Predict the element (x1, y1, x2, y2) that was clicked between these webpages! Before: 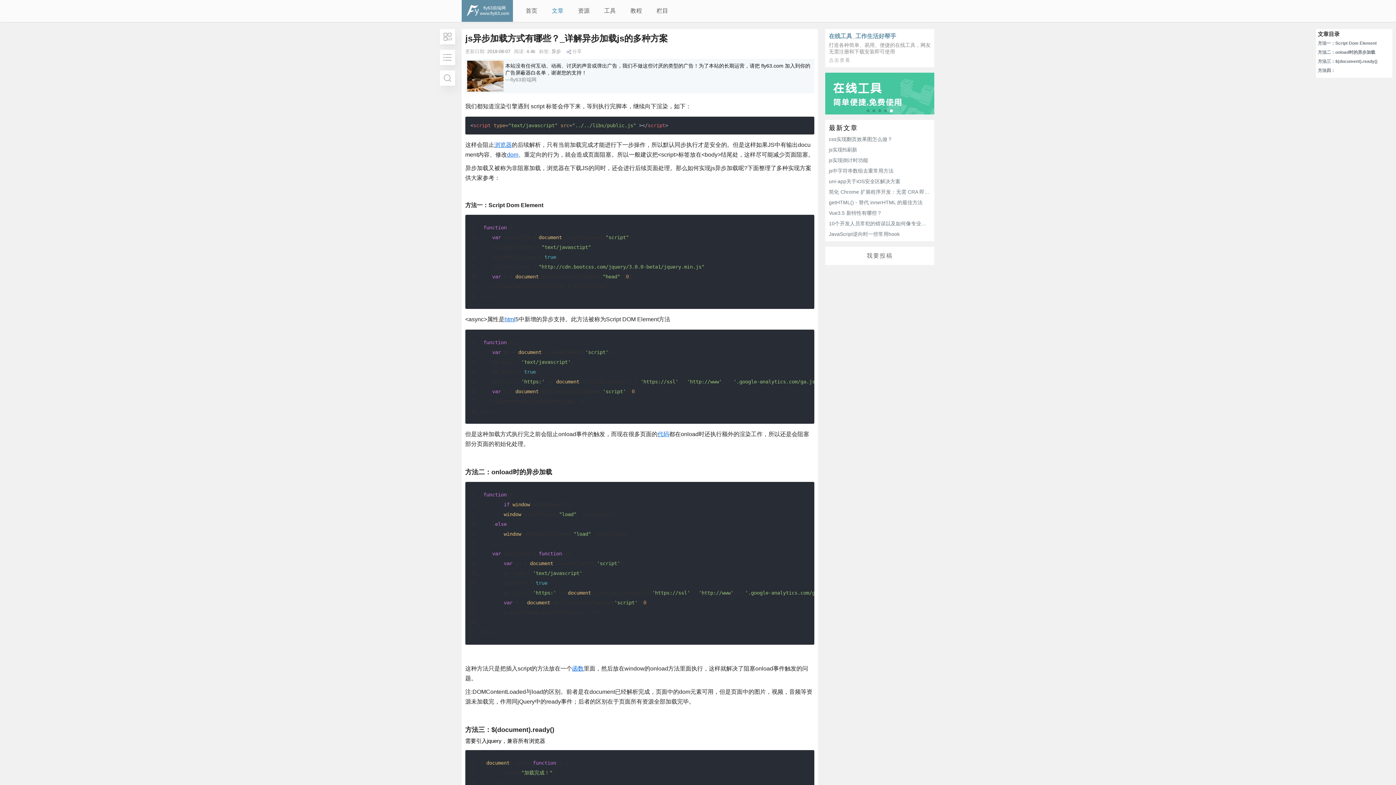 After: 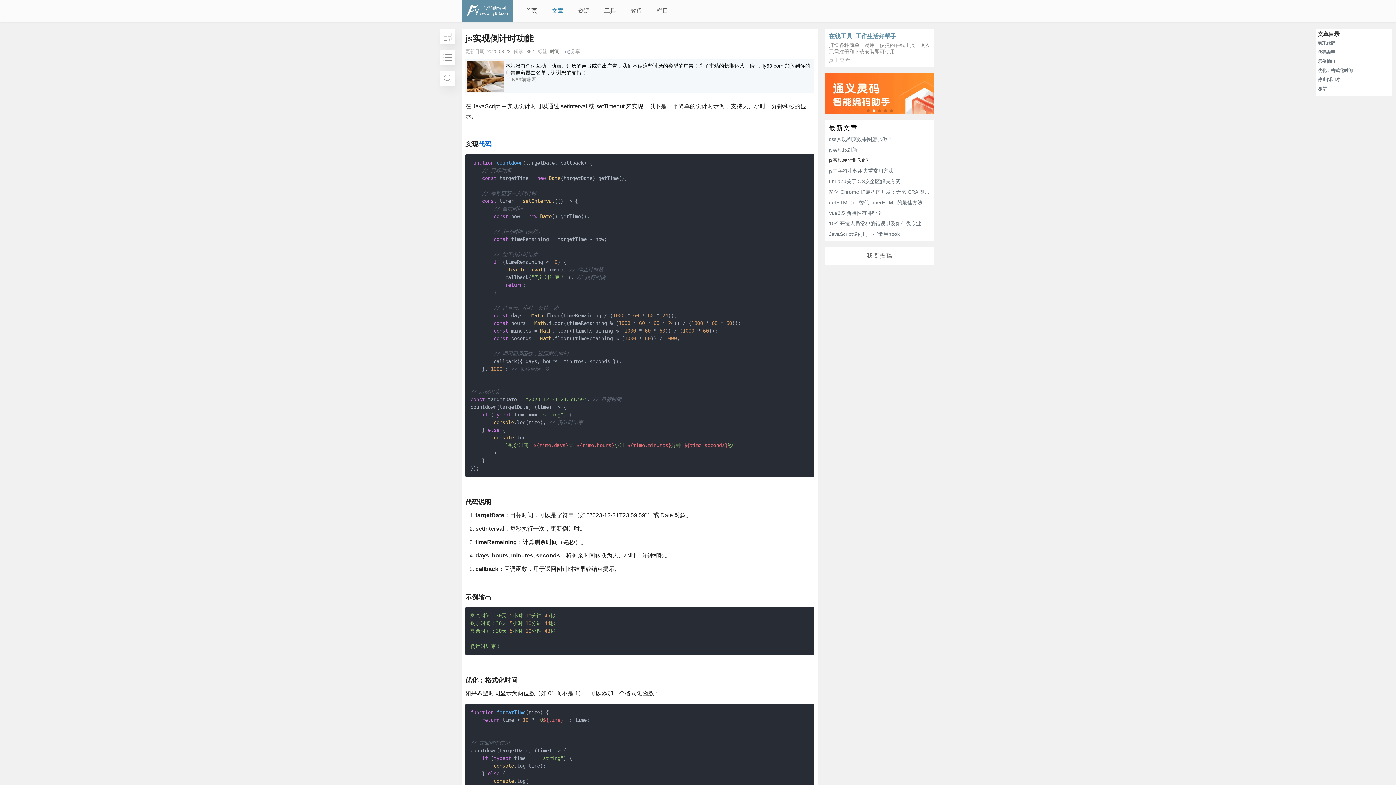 Action: label: js实现倒计时功能 bbox: (827, 155, 932, 165)